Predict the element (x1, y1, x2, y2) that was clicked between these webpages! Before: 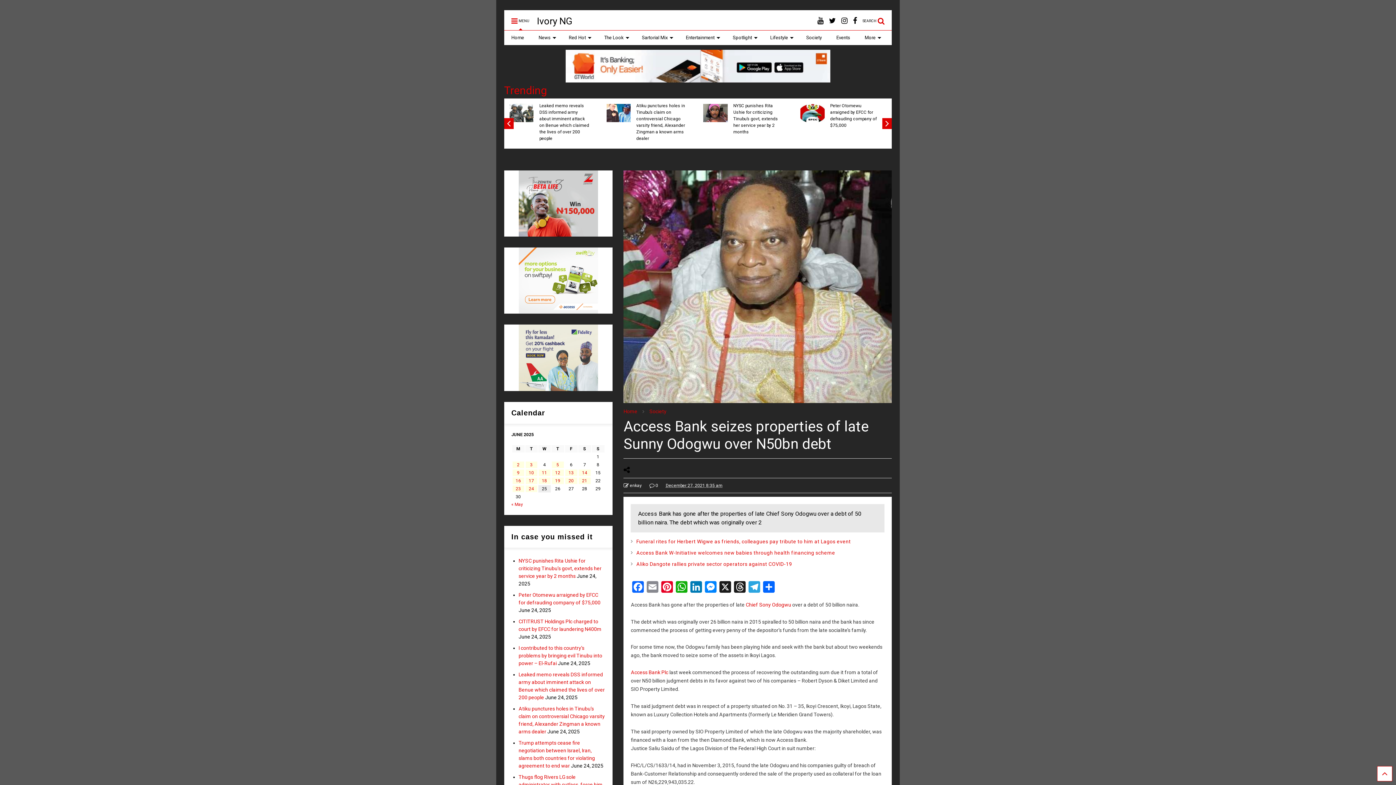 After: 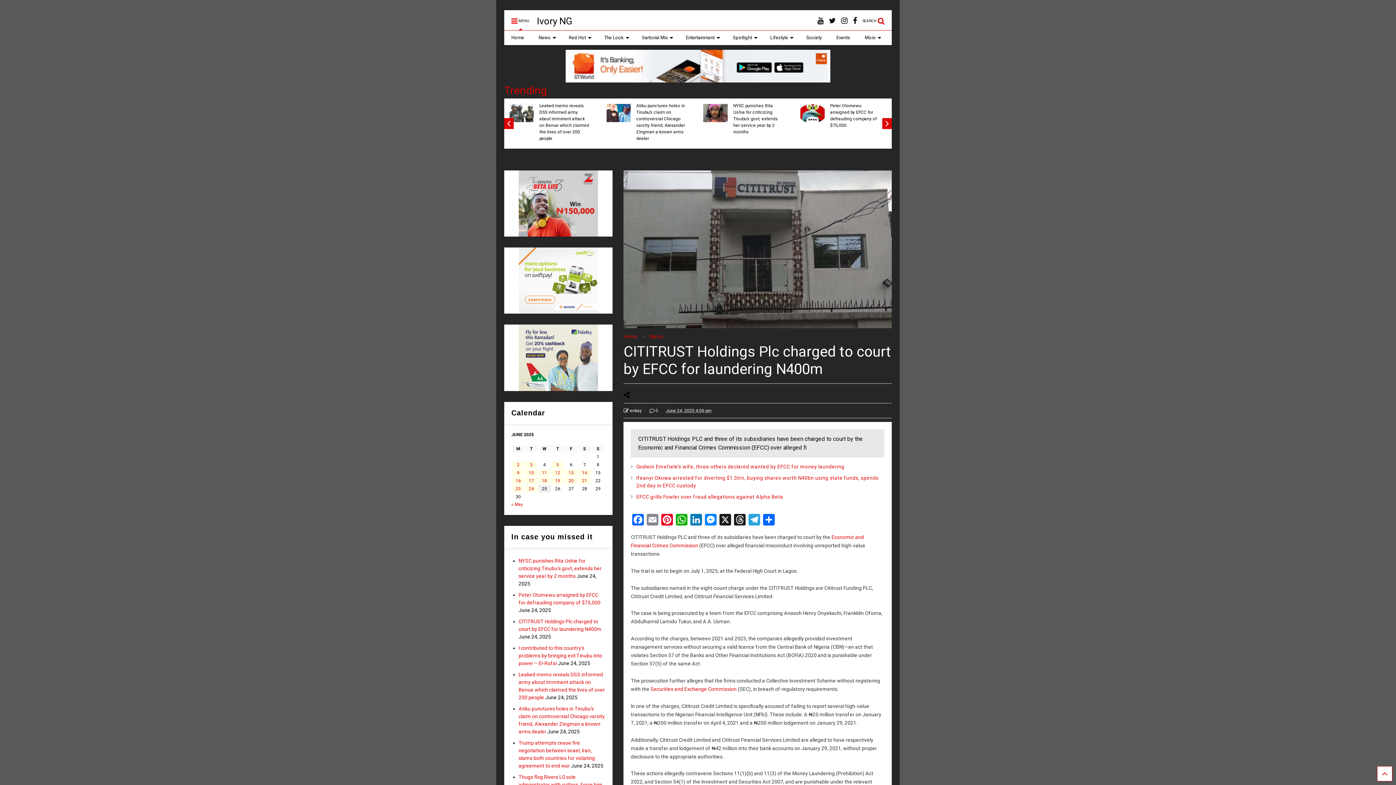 Action: bbox: (703, 104, 727, 122)